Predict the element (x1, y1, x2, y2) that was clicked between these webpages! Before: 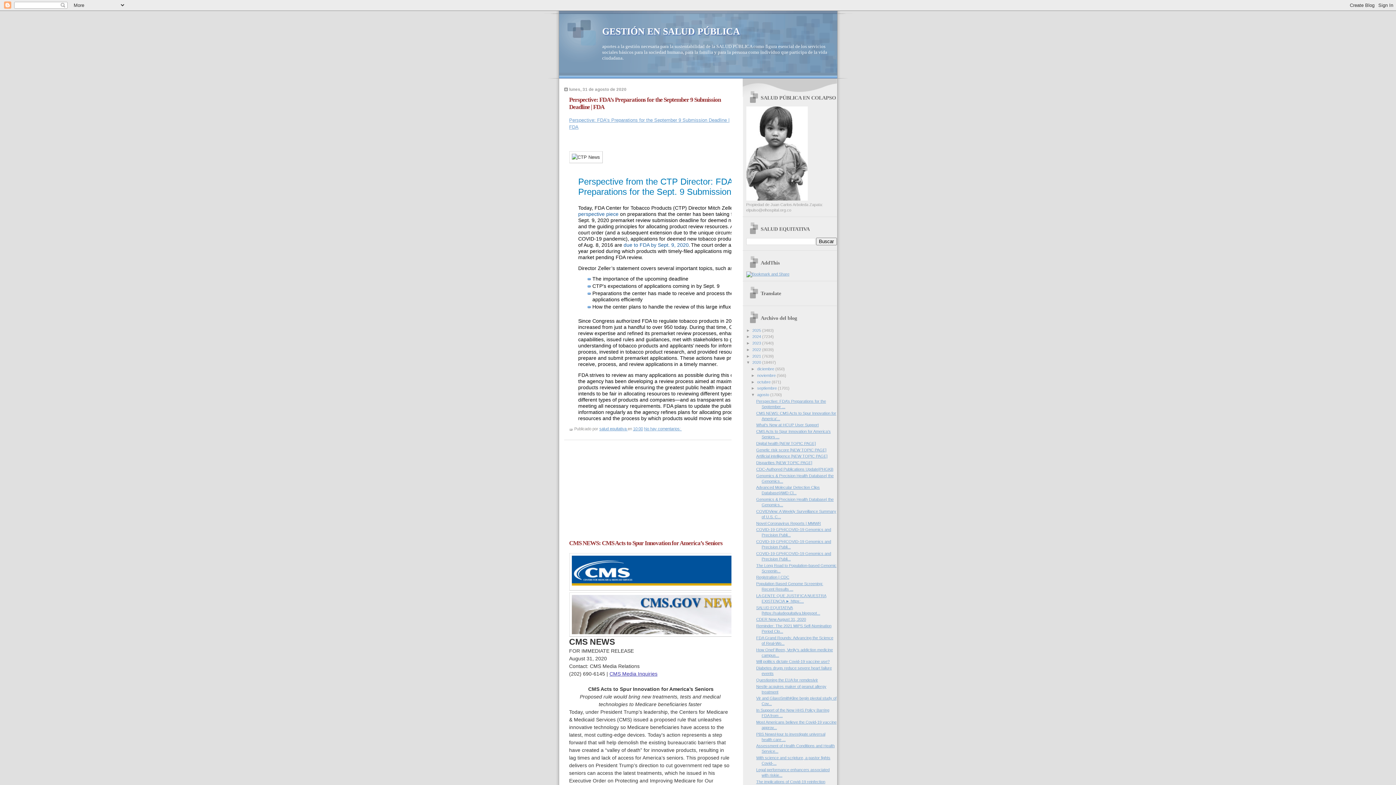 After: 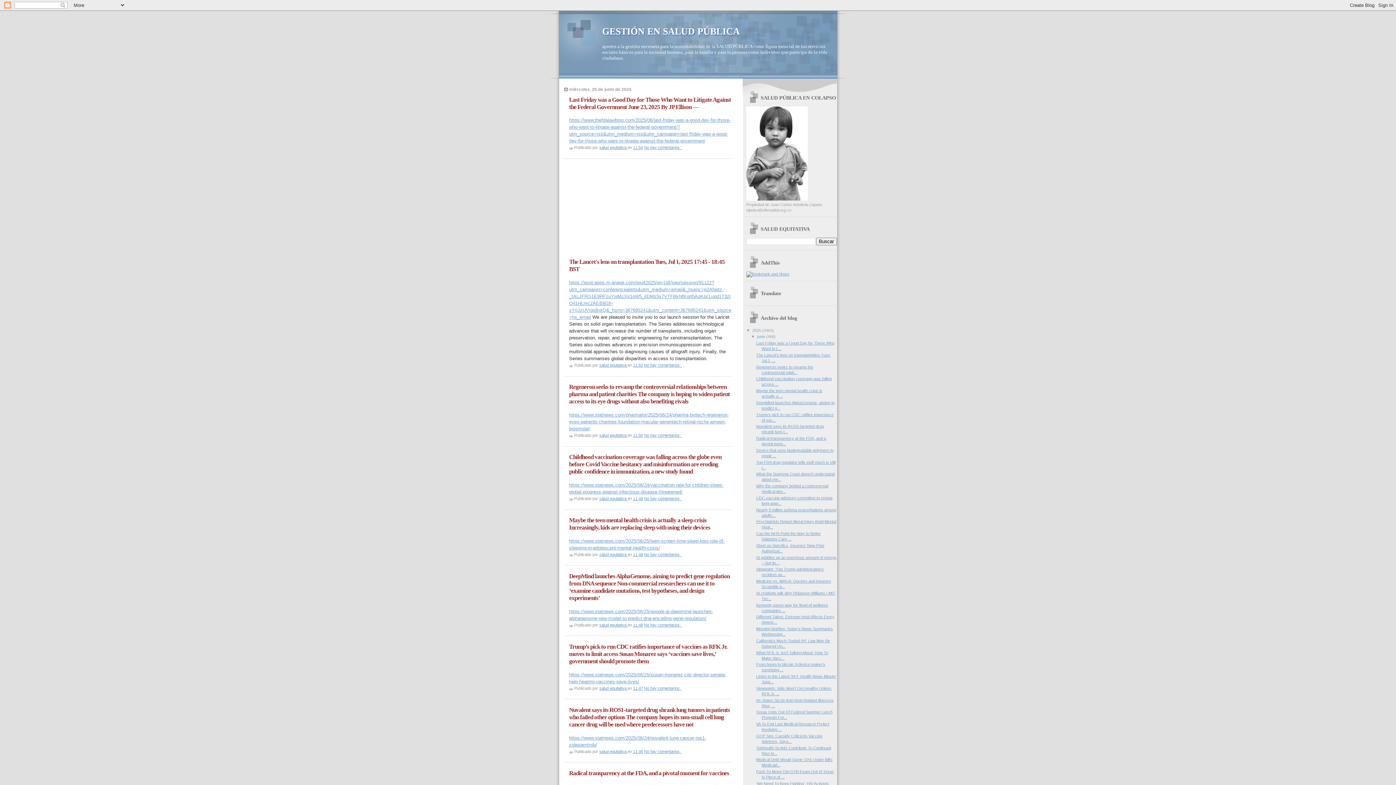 Action: label: 2025  bbox: (752, 328, 762, 332)